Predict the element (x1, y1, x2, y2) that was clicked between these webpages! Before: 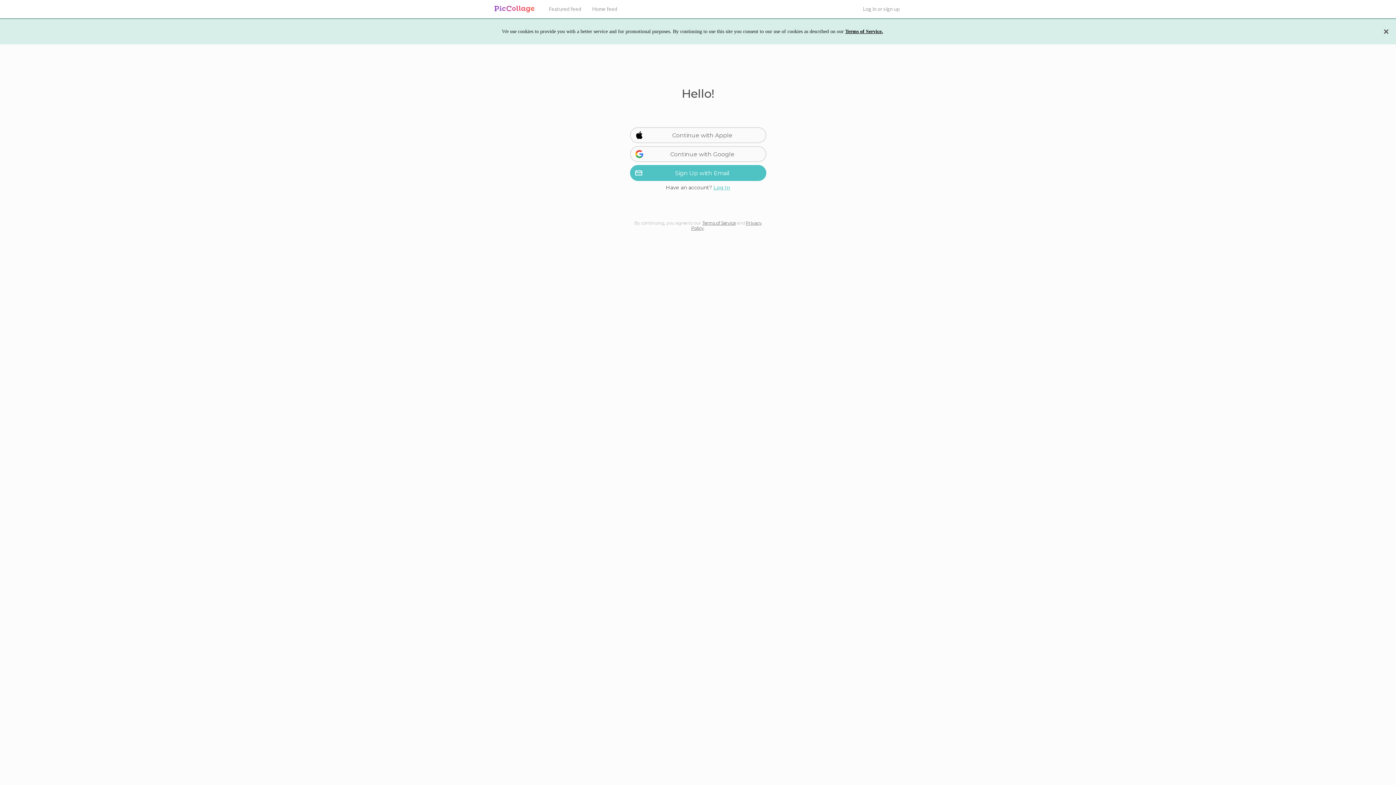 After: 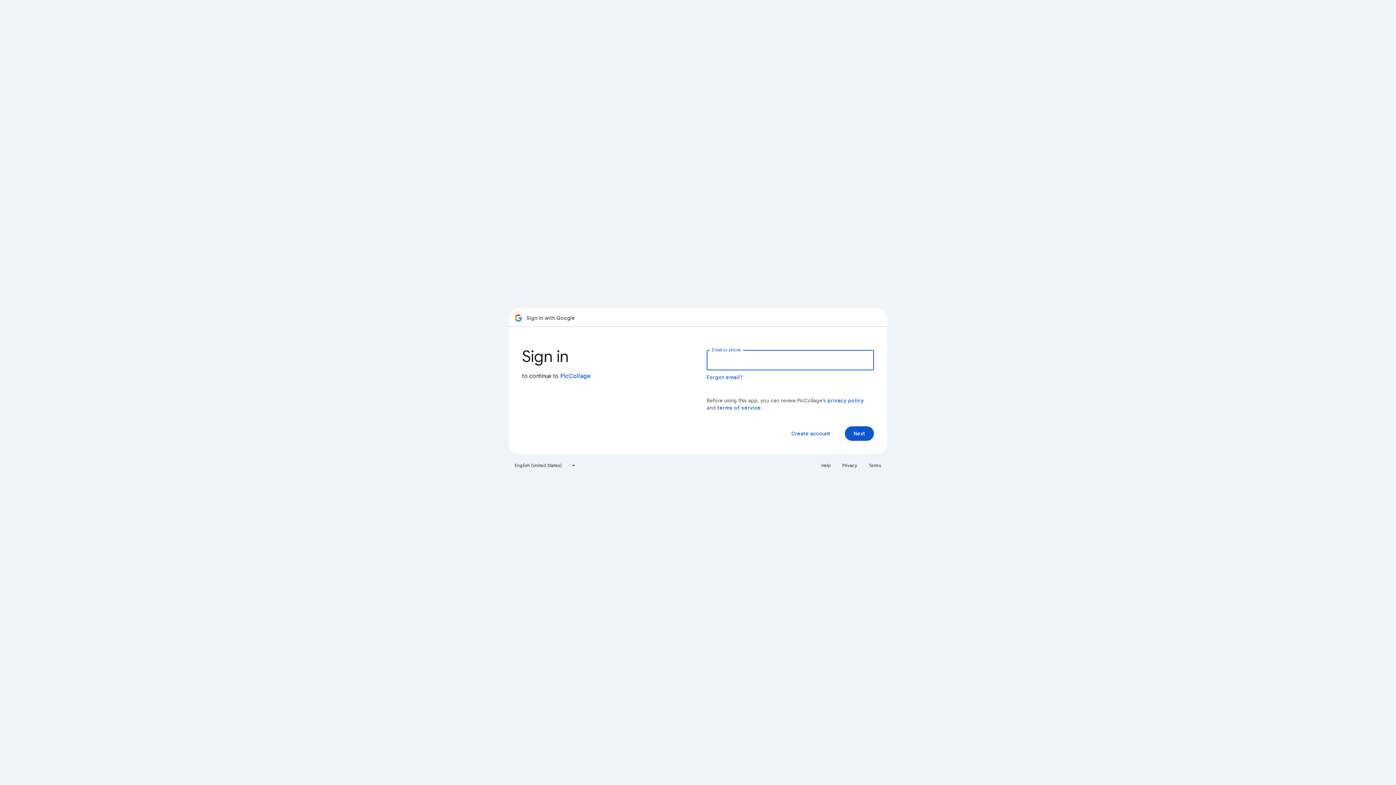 Action: bbox: (630, 146, 766, 162) label: Continue with Google